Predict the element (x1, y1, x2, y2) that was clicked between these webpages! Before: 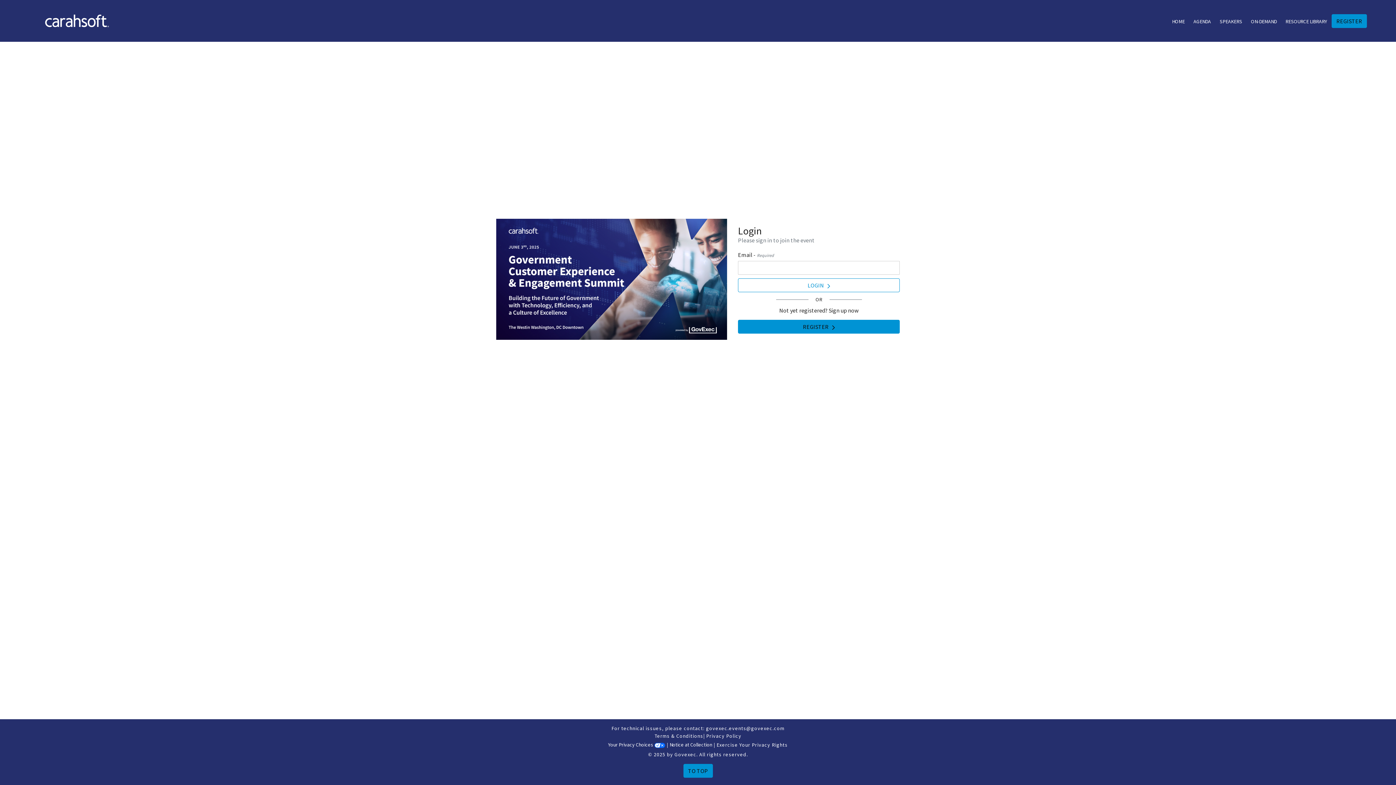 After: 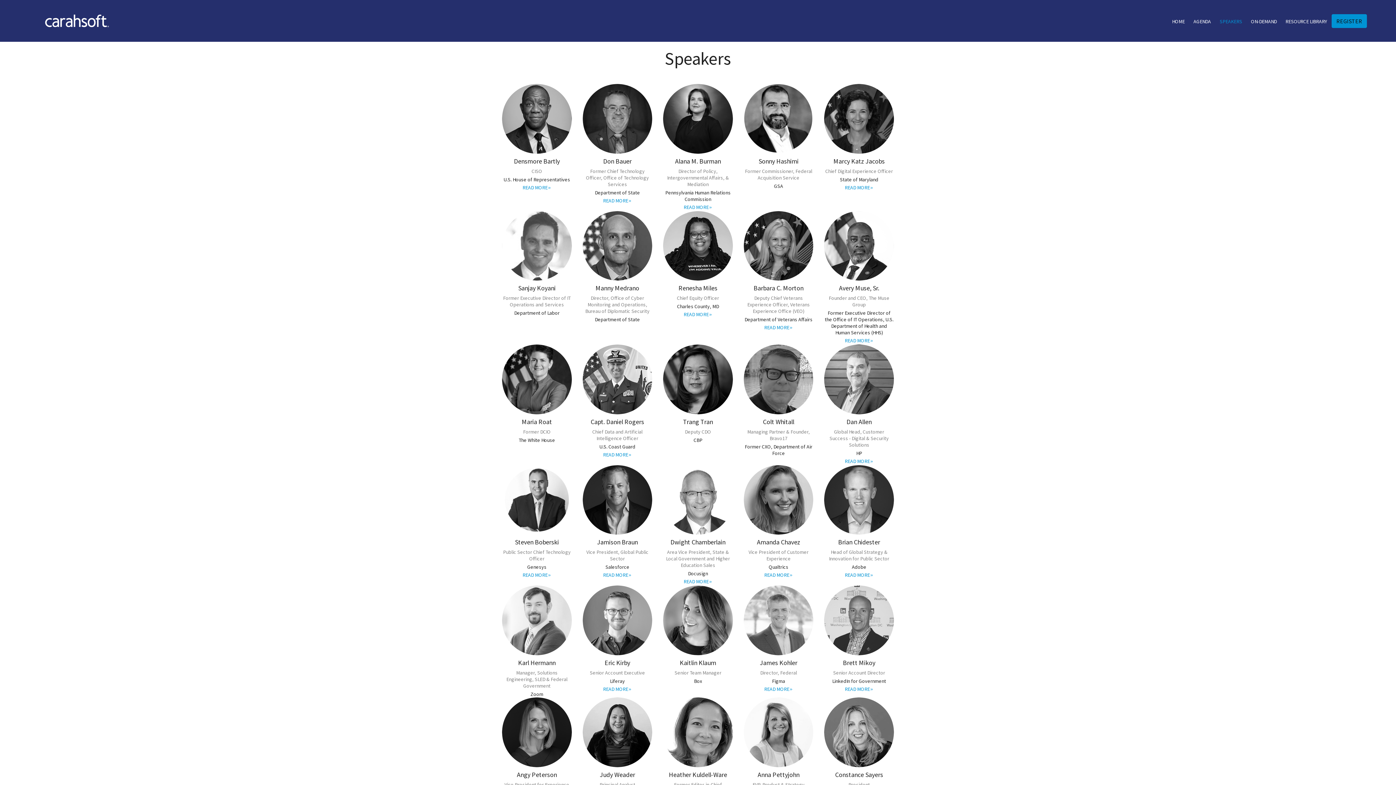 Action: bbox: (1220, 18, 1242, 24) label: SPEAKERS